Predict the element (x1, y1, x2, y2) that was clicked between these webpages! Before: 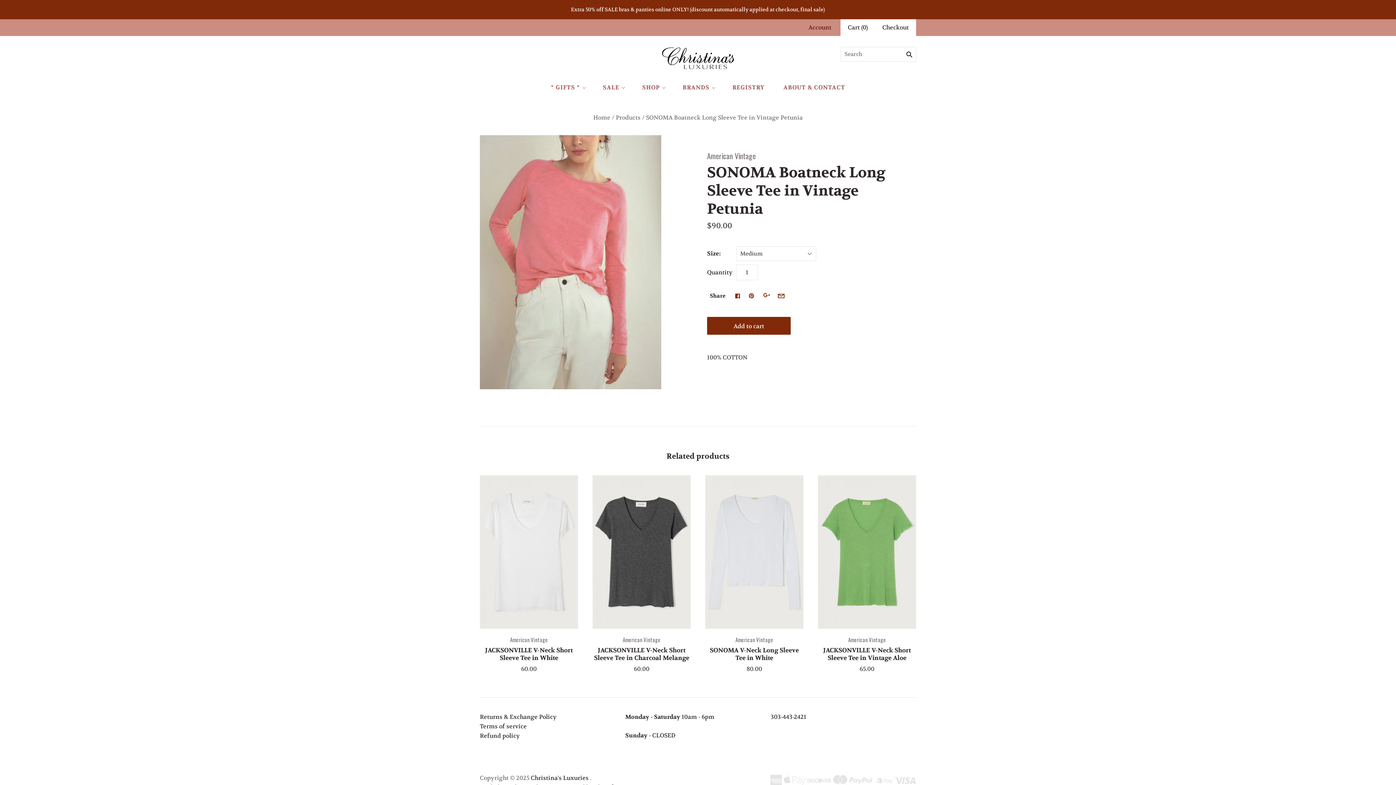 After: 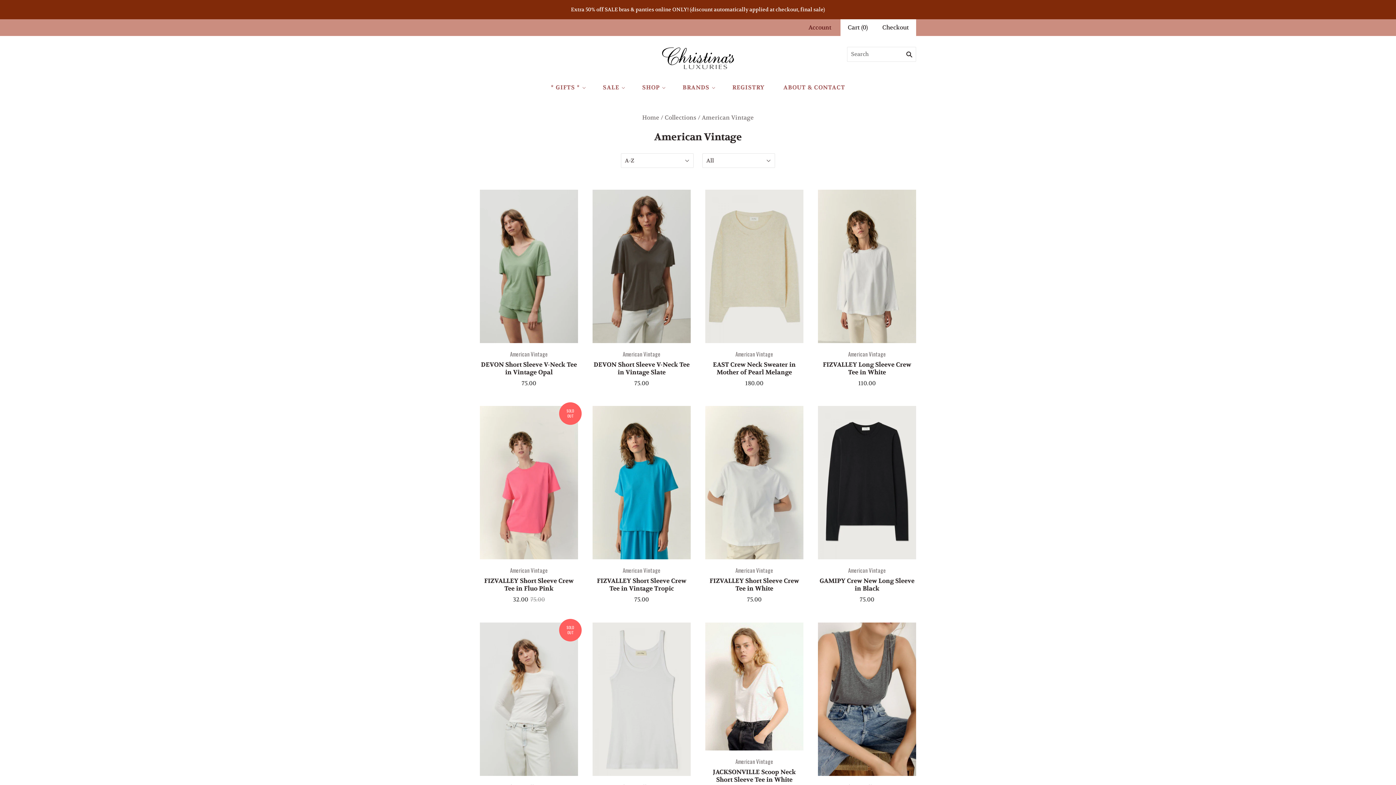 Action: bbox: (510, 635, 548, 643) label: American Vintage